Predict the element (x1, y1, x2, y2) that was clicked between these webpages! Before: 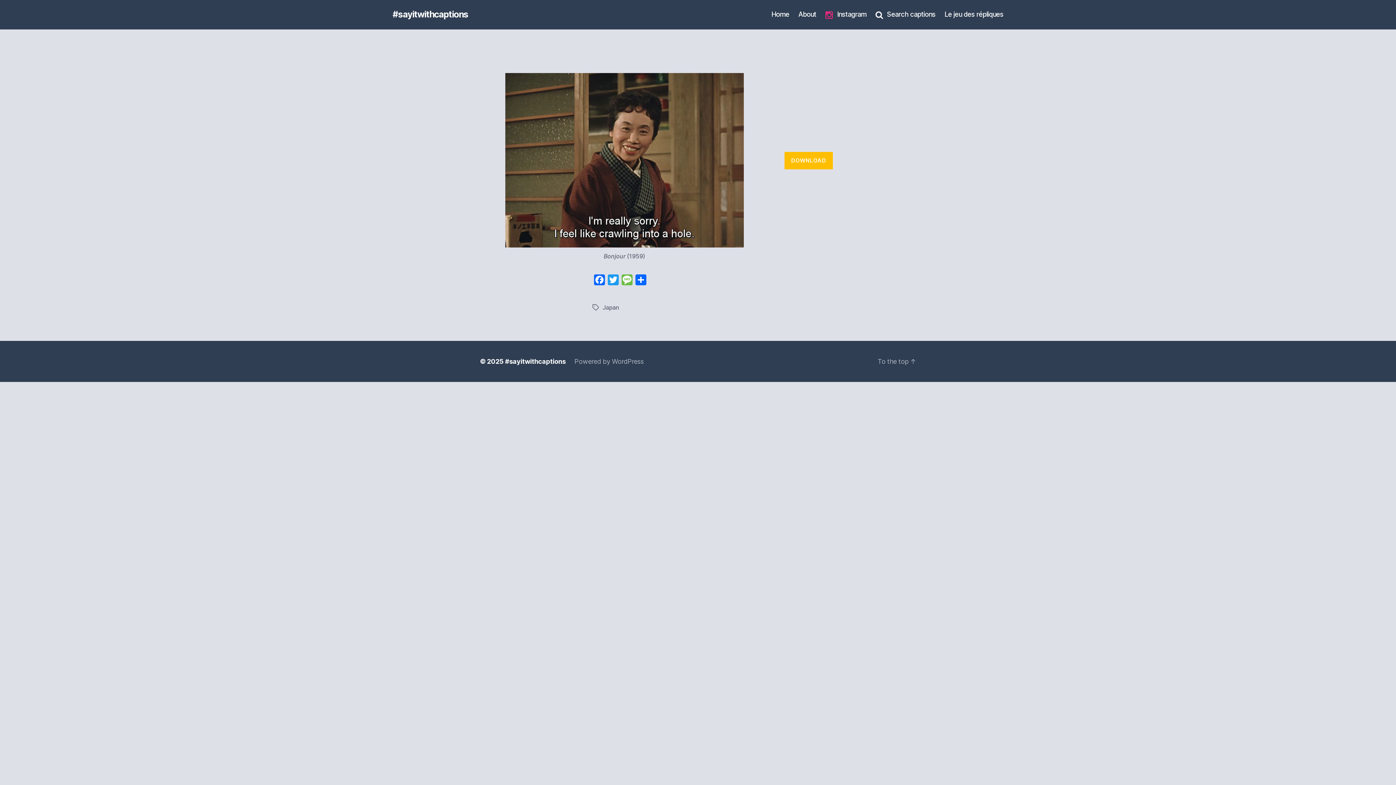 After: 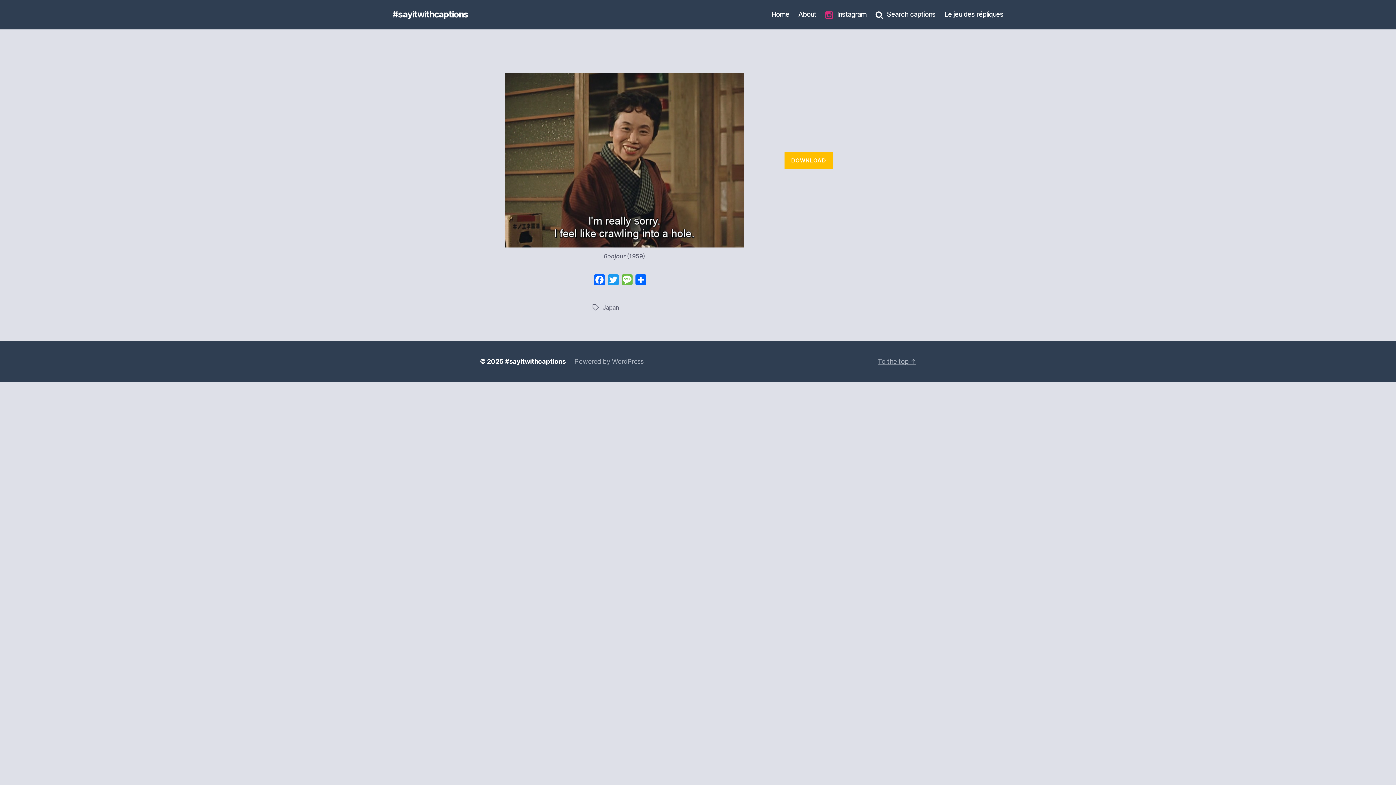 Action: label: To the top ↑ bbox: (877, 357, 916, 365)